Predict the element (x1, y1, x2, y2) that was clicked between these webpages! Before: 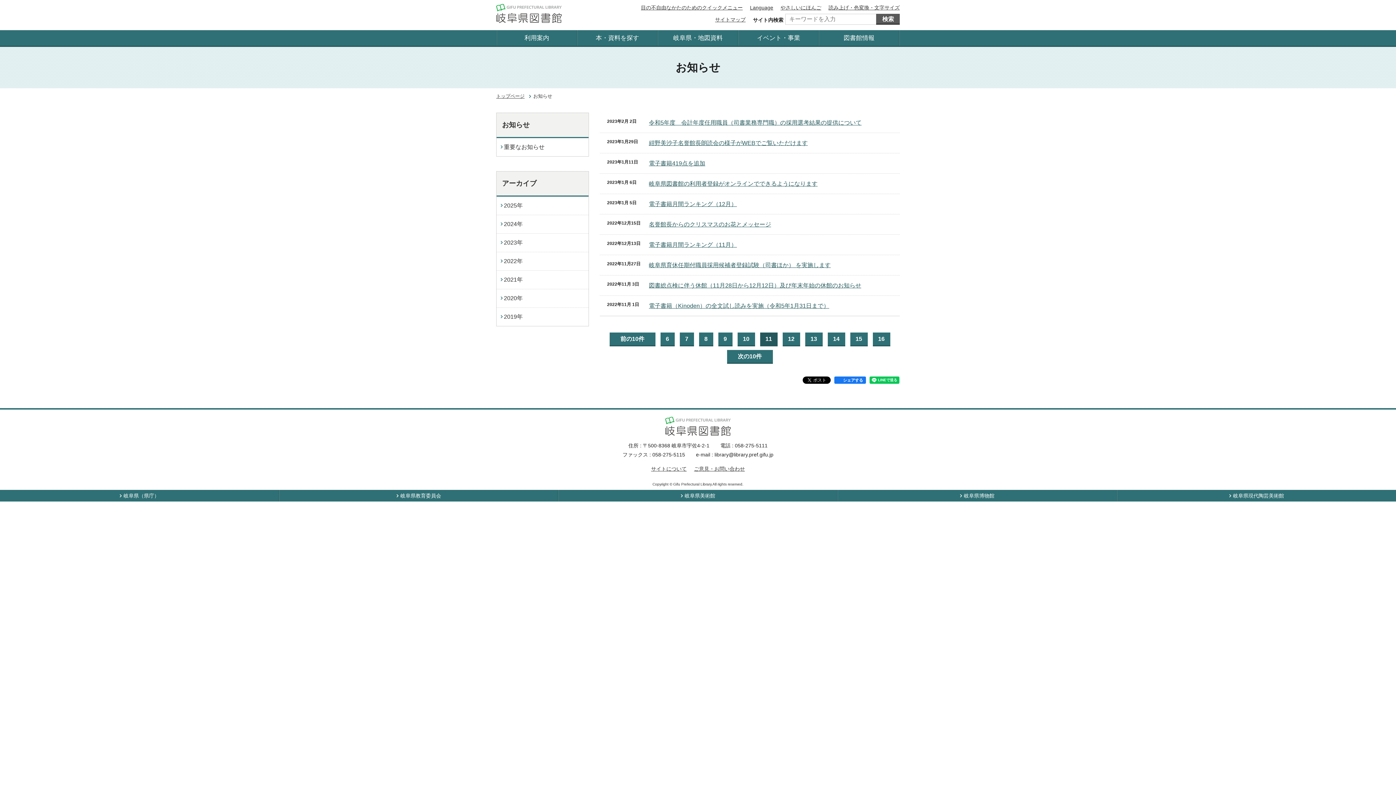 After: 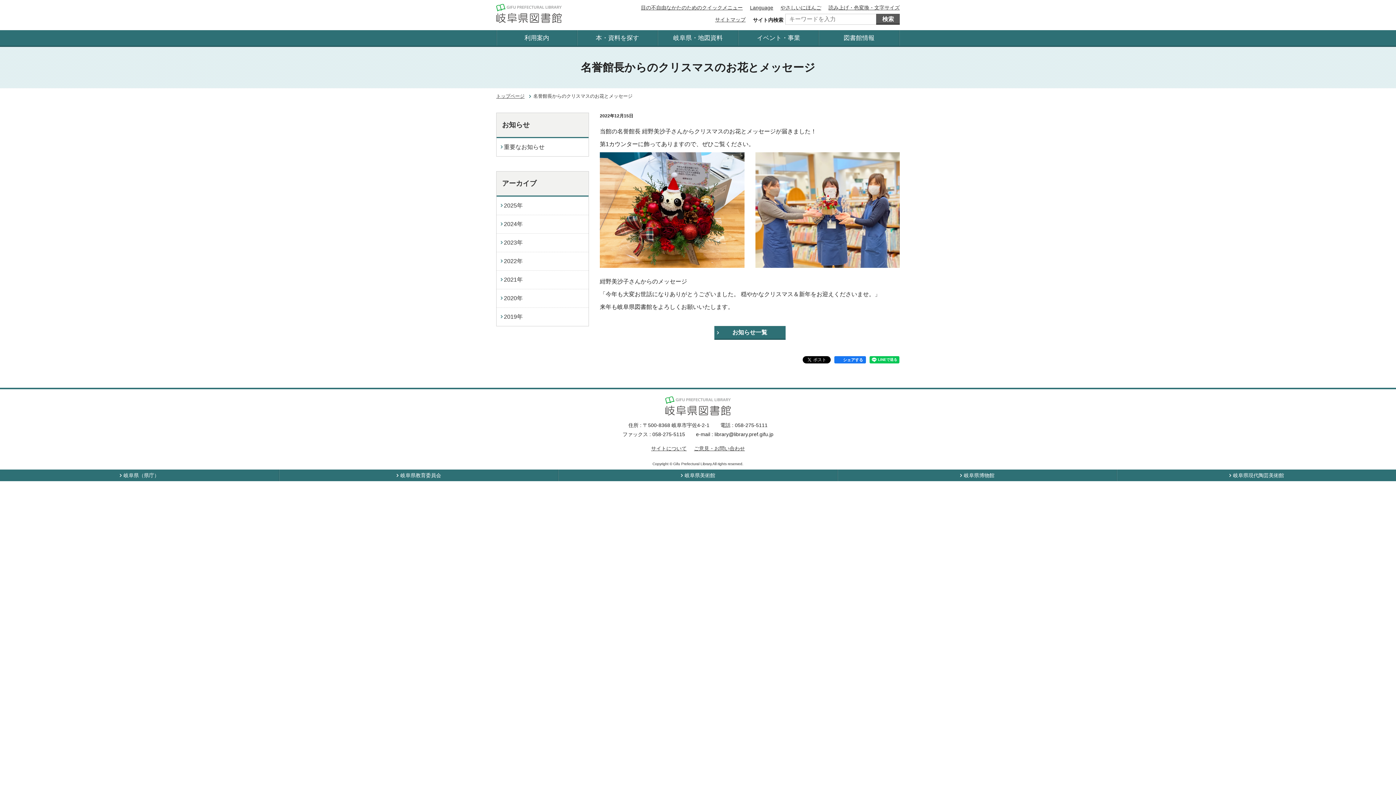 Action: label: 名誉館長からのクリスマスのお花とメッセージ bbox: (649, 220, 892, 229)